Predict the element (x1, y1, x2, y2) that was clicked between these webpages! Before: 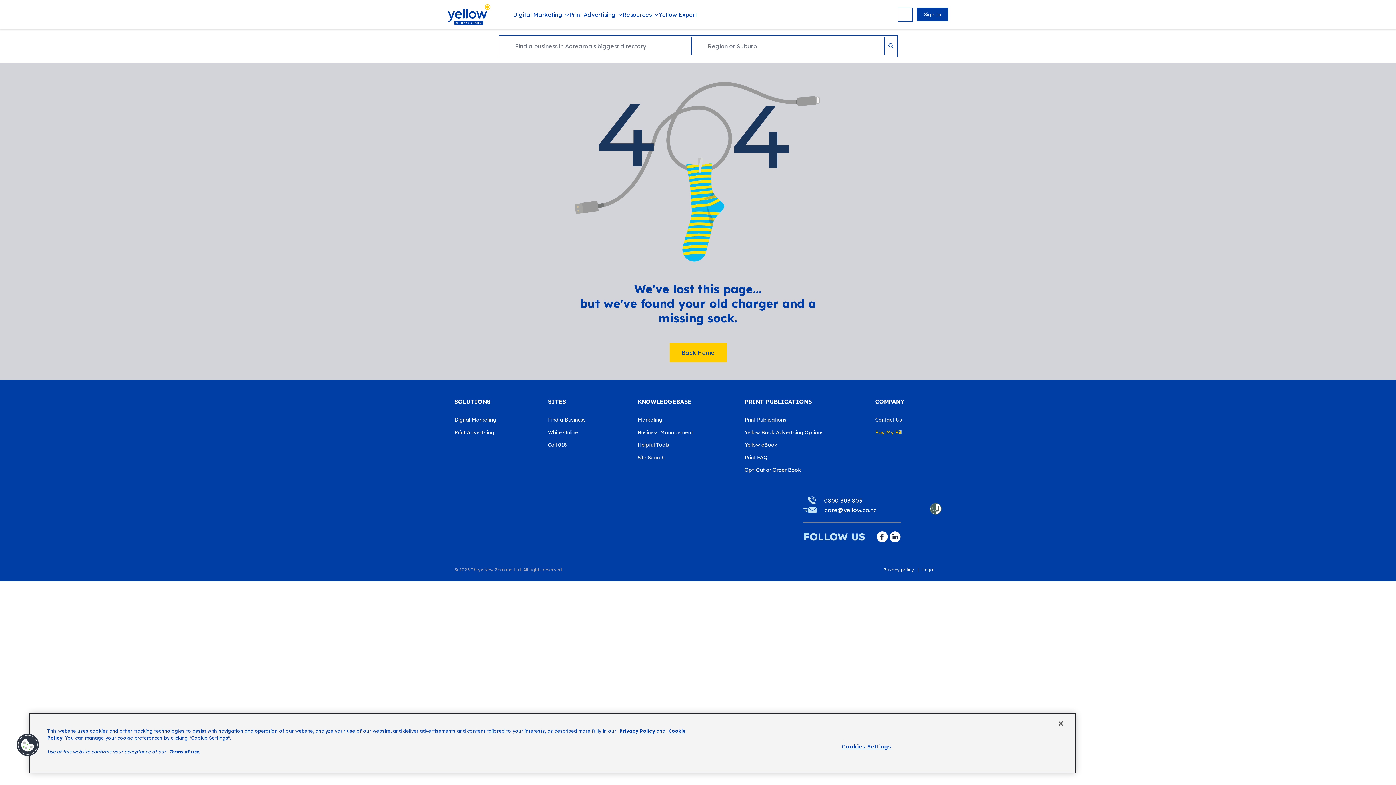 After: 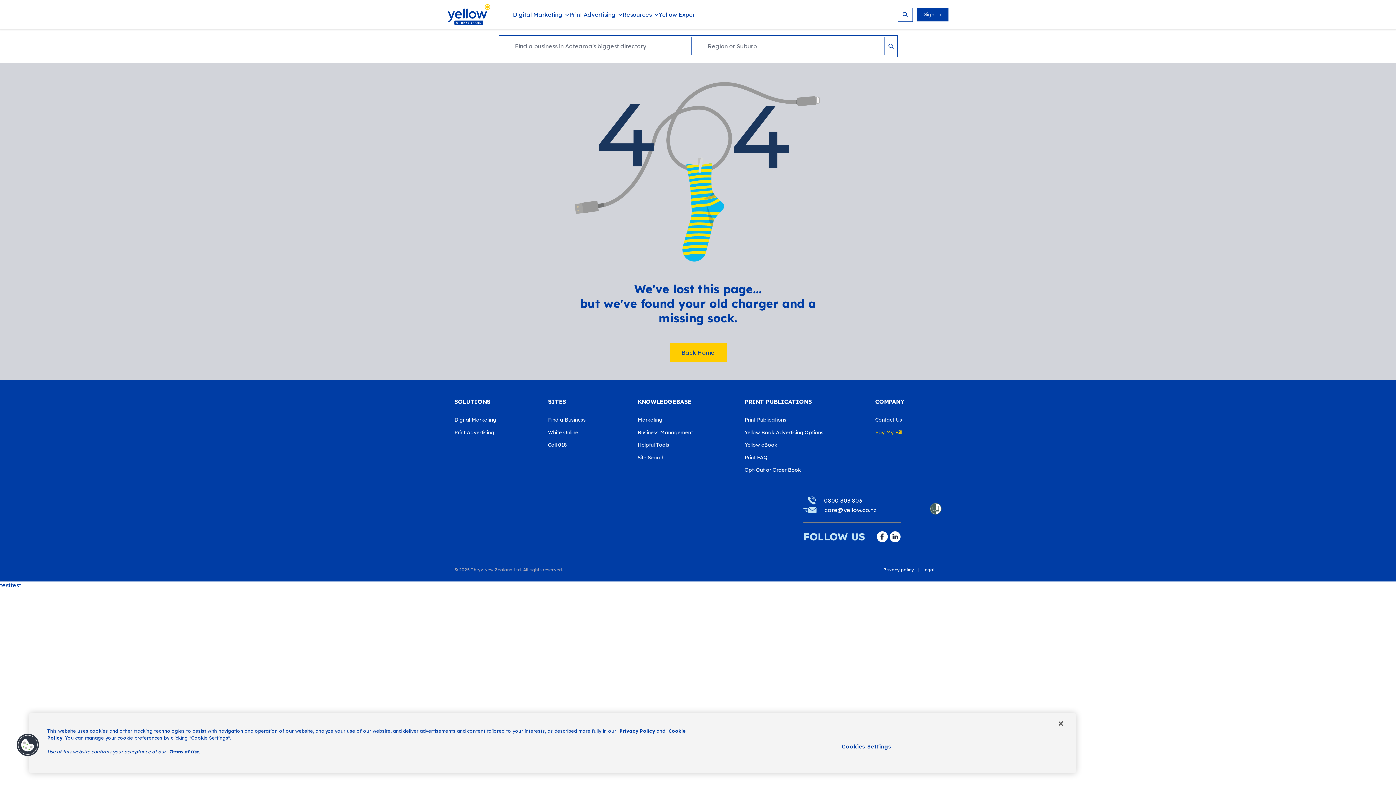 Action: bbox: (889, 533, 901, 539)